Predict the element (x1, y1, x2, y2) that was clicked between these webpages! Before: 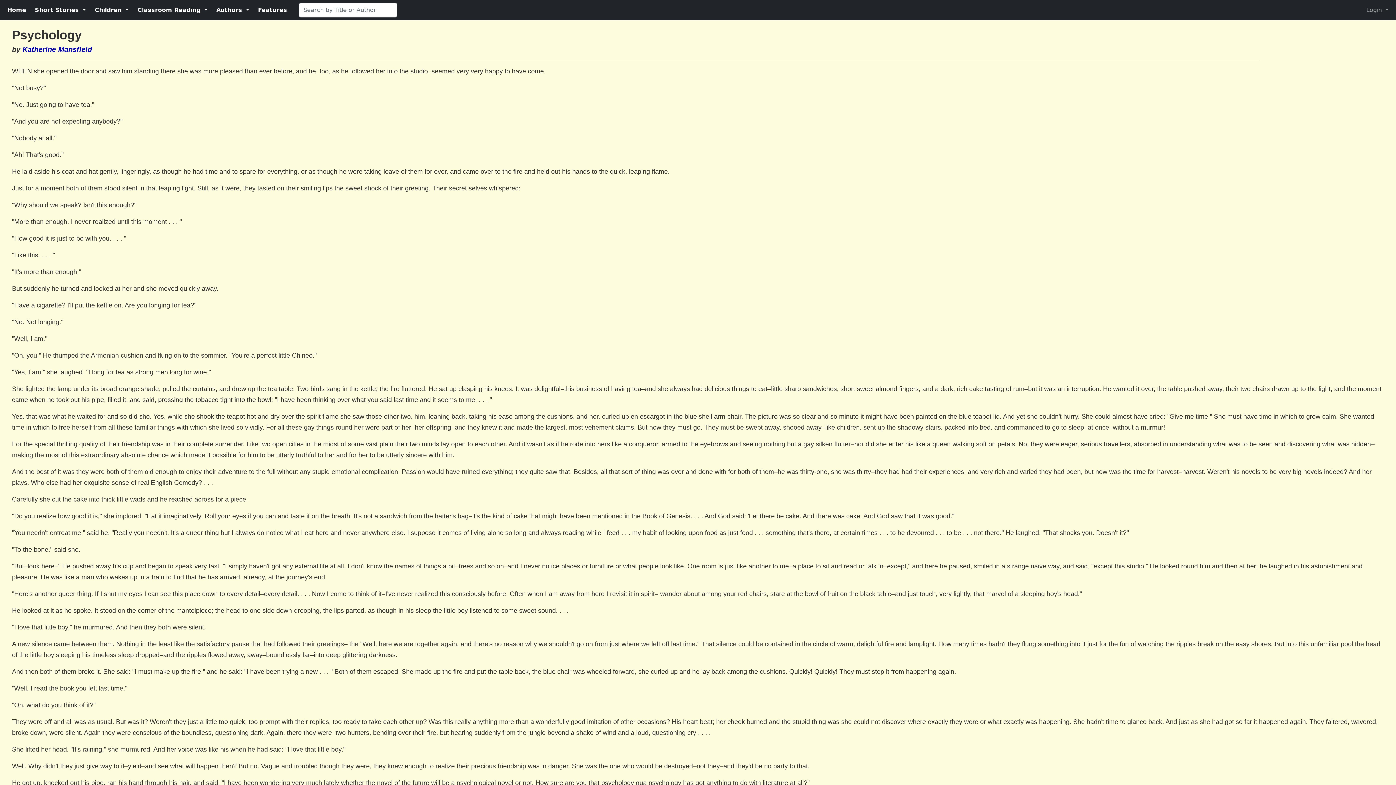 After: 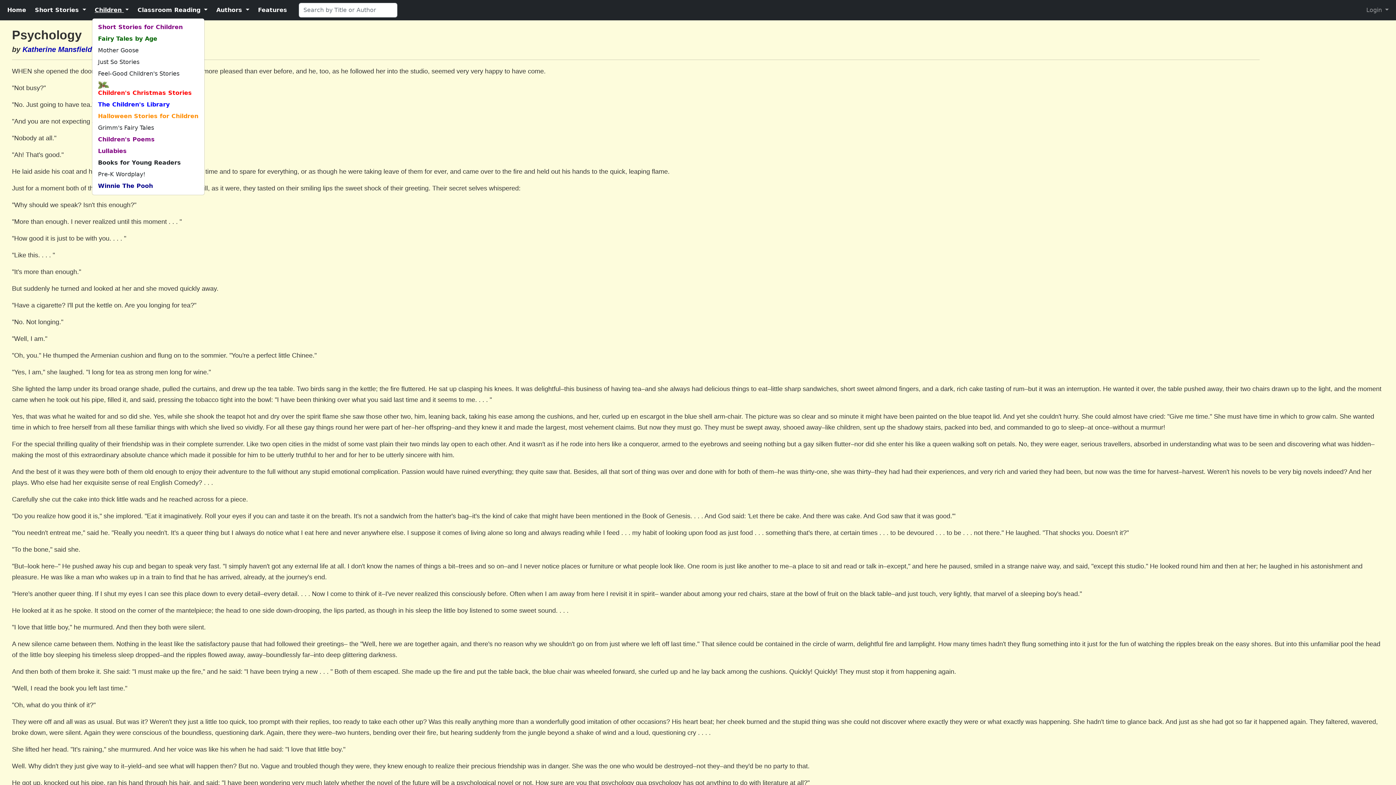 Action: bbox: (91, 2, 131, 17) label: Children 